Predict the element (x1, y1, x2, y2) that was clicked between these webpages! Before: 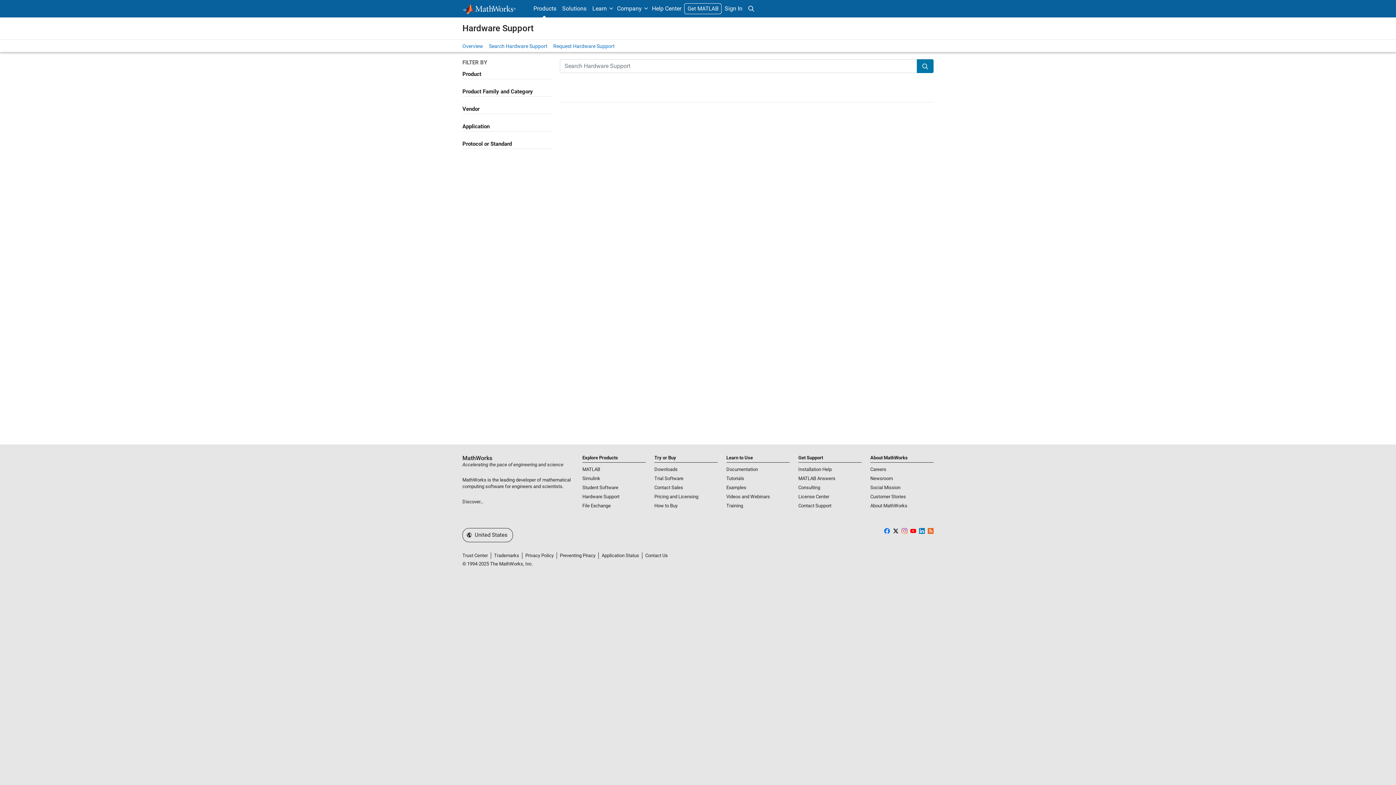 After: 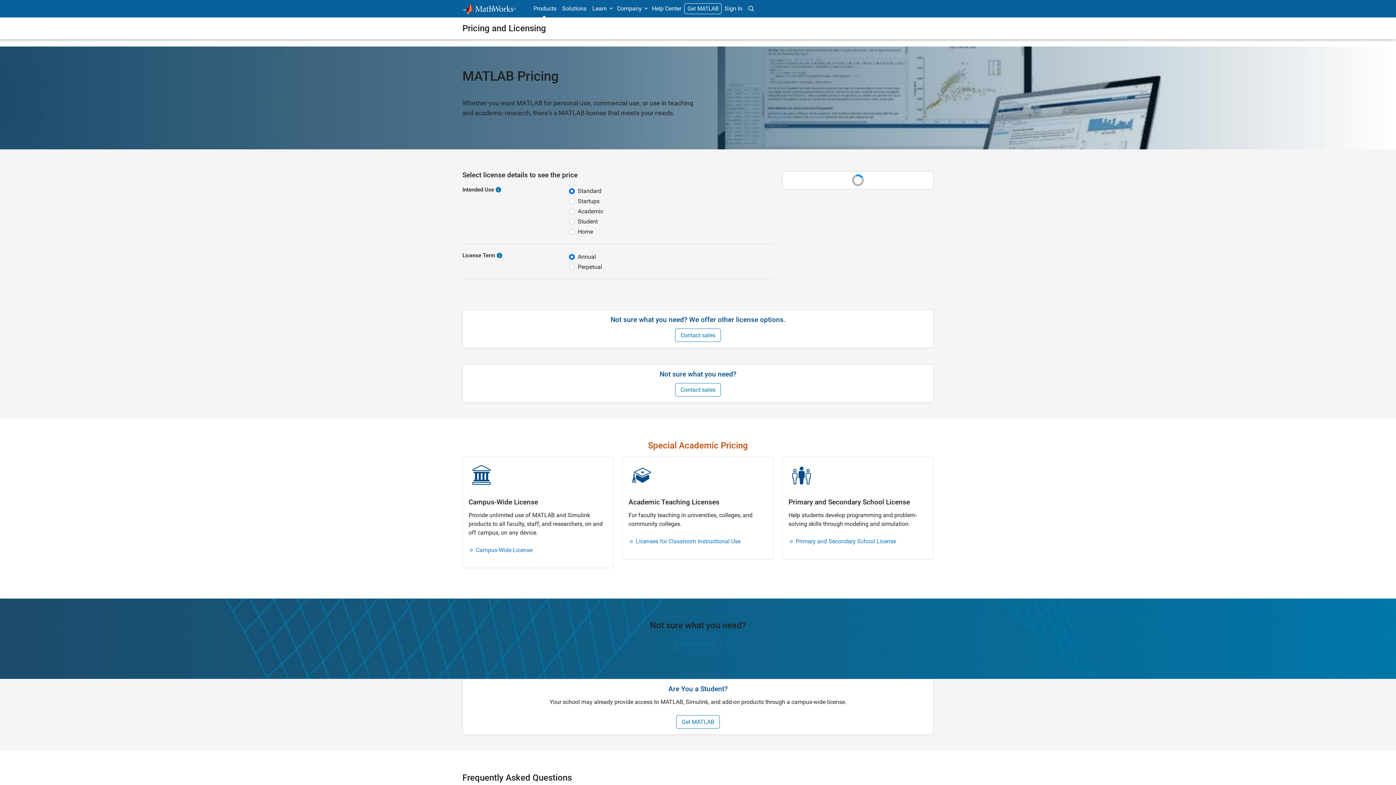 Action: label: Pricing and Licensing bbox: (654, 494, 698, 499)